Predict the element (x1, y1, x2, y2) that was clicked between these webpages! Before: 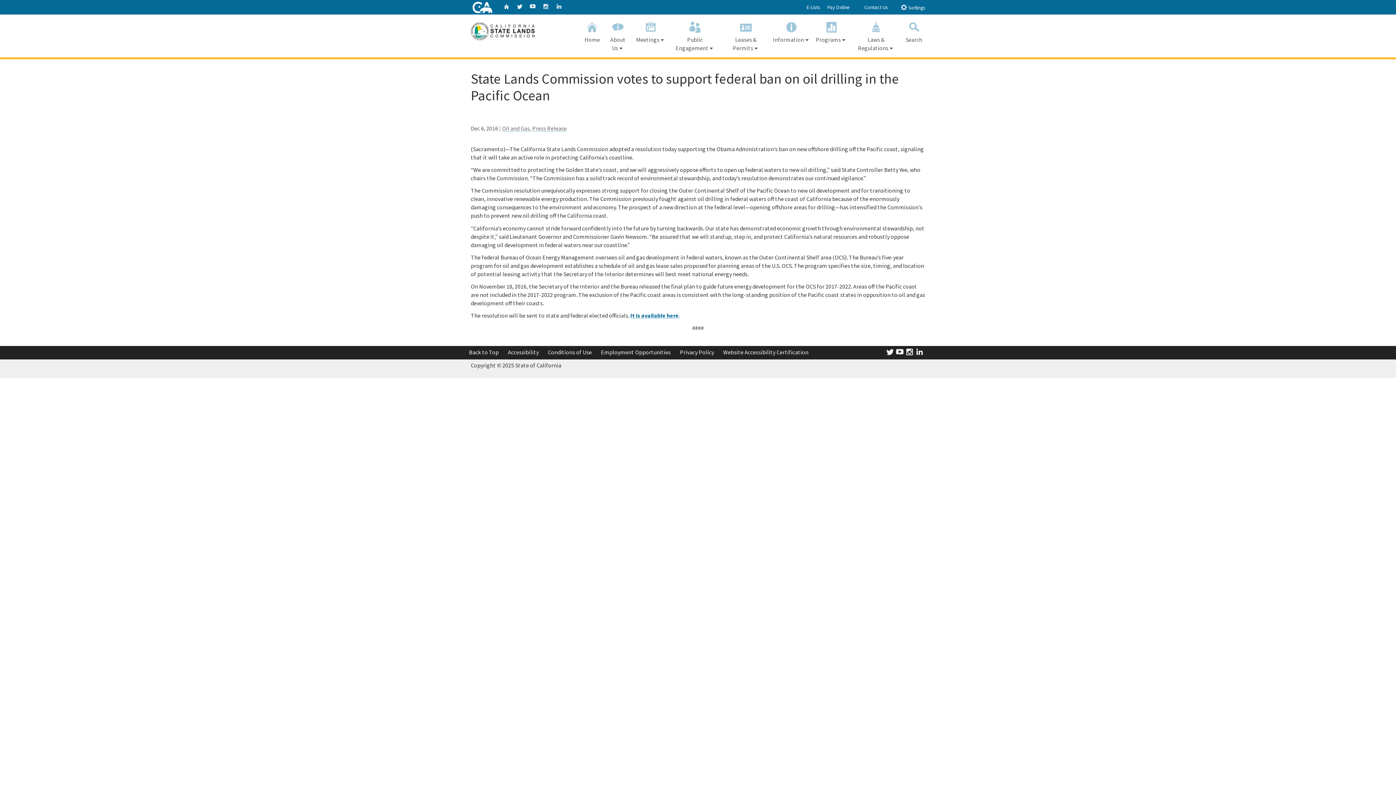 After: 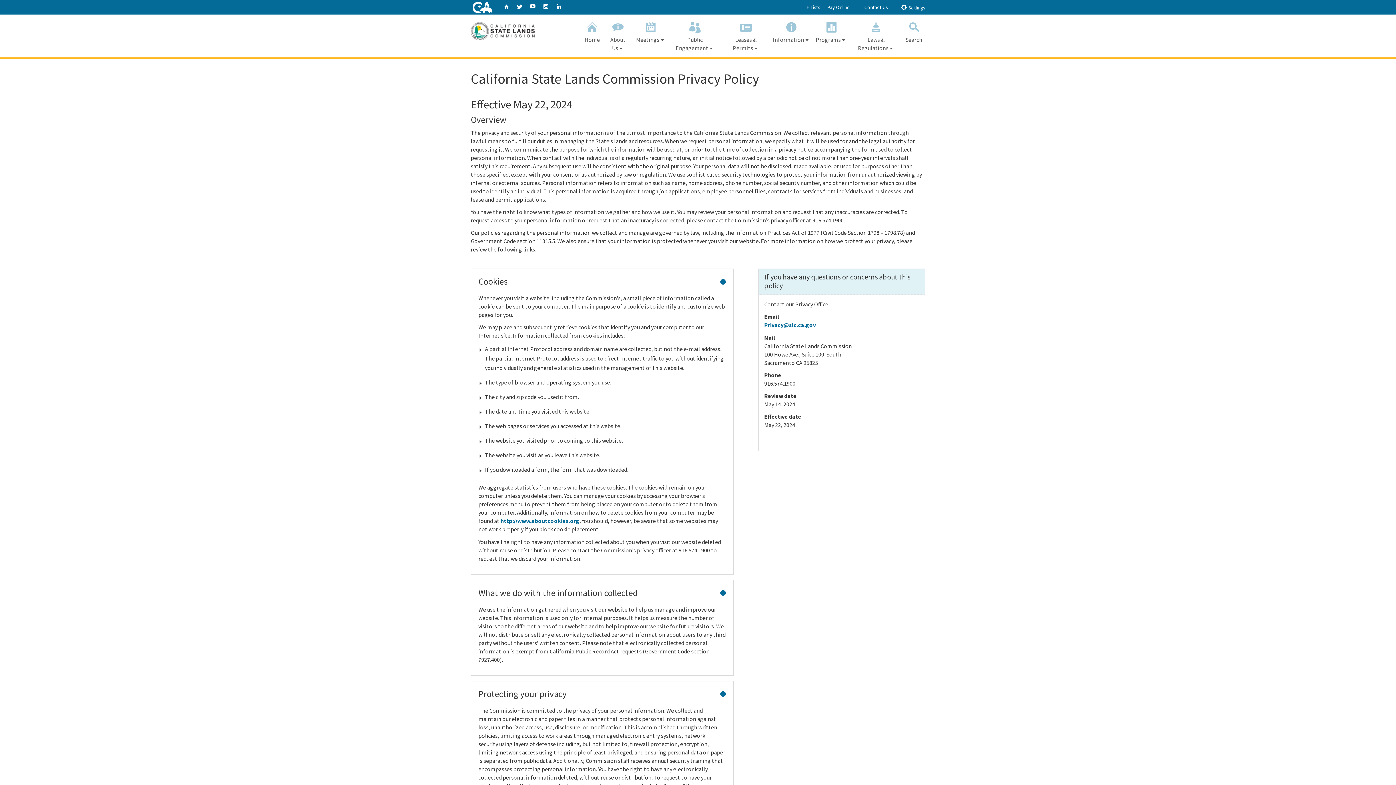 Action: label: Privacy Policy bbox: (680, 348, 714, 356)